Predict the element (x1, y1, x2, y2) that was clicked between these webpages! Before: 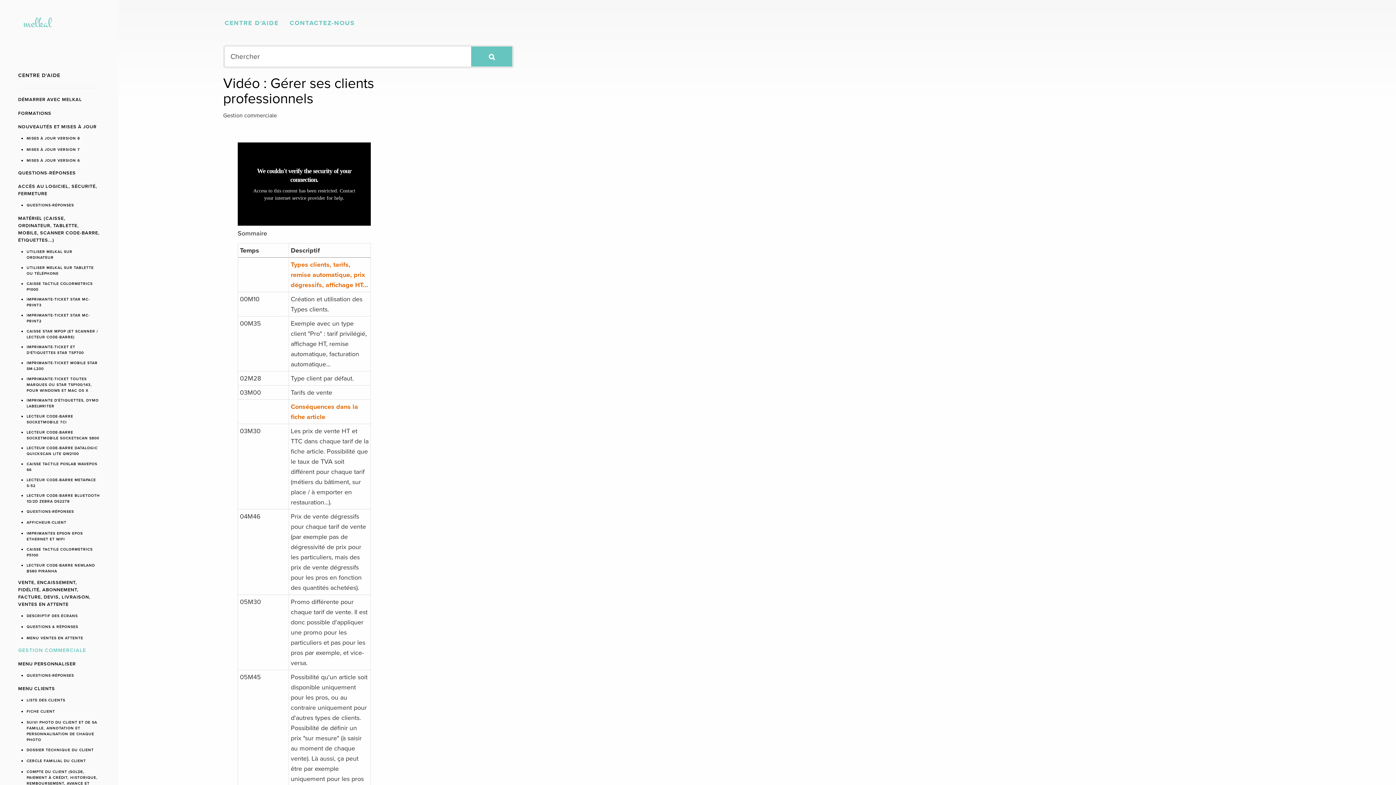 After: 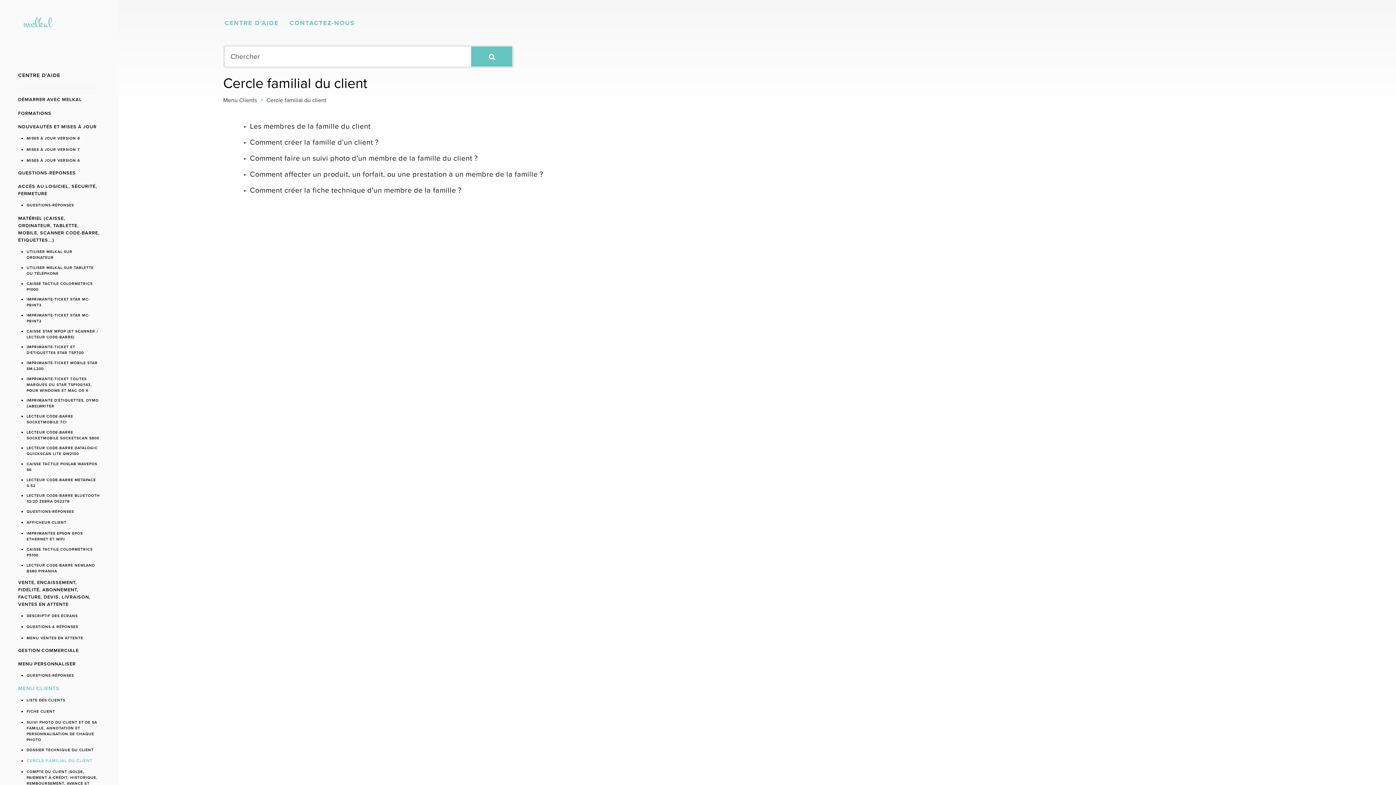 Action: label: CERCLE FAMILIAL DU CLIENT bbox: (26, 758, 85, 763)